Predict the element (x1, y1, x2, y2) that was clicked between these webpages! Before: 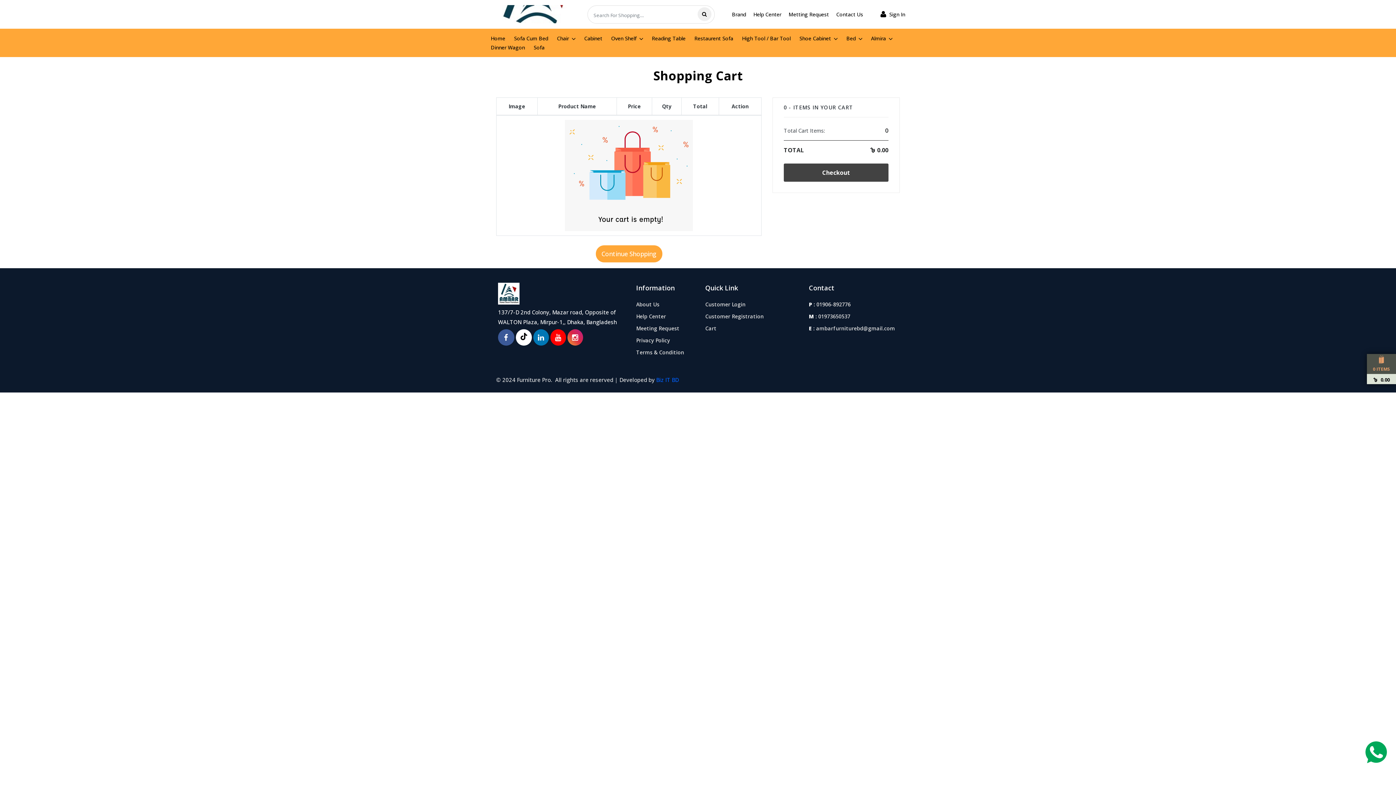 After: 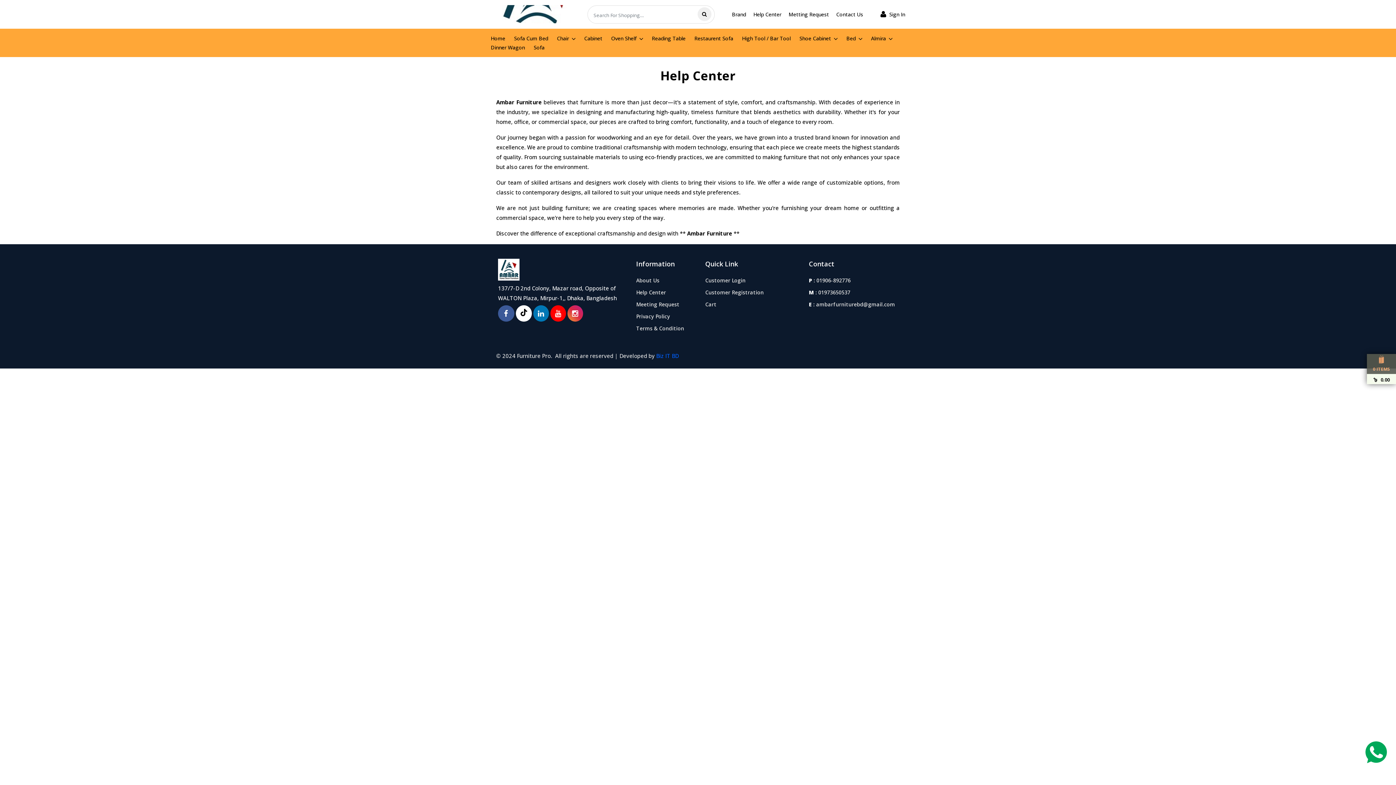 Action: label: Help Center bbox: (636, 312, 666, 319)